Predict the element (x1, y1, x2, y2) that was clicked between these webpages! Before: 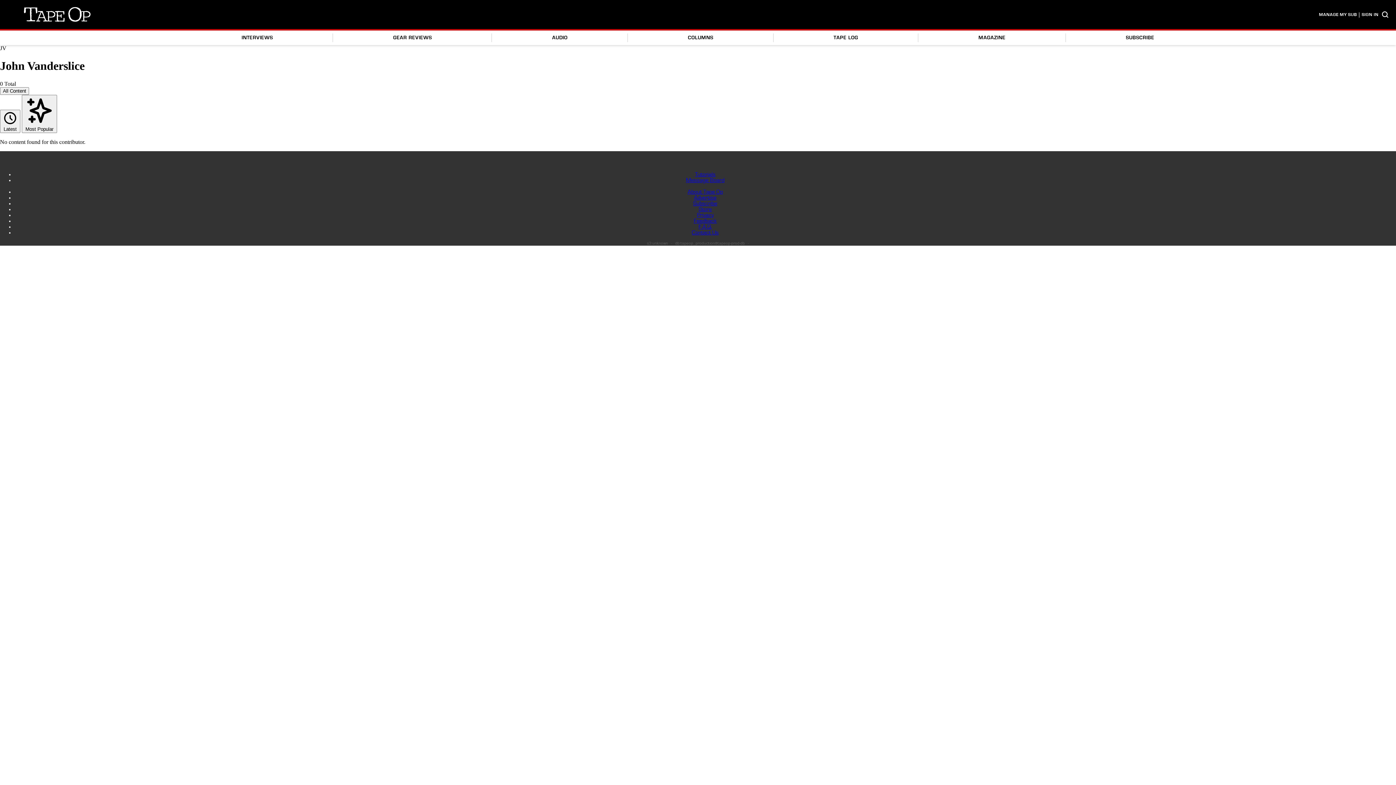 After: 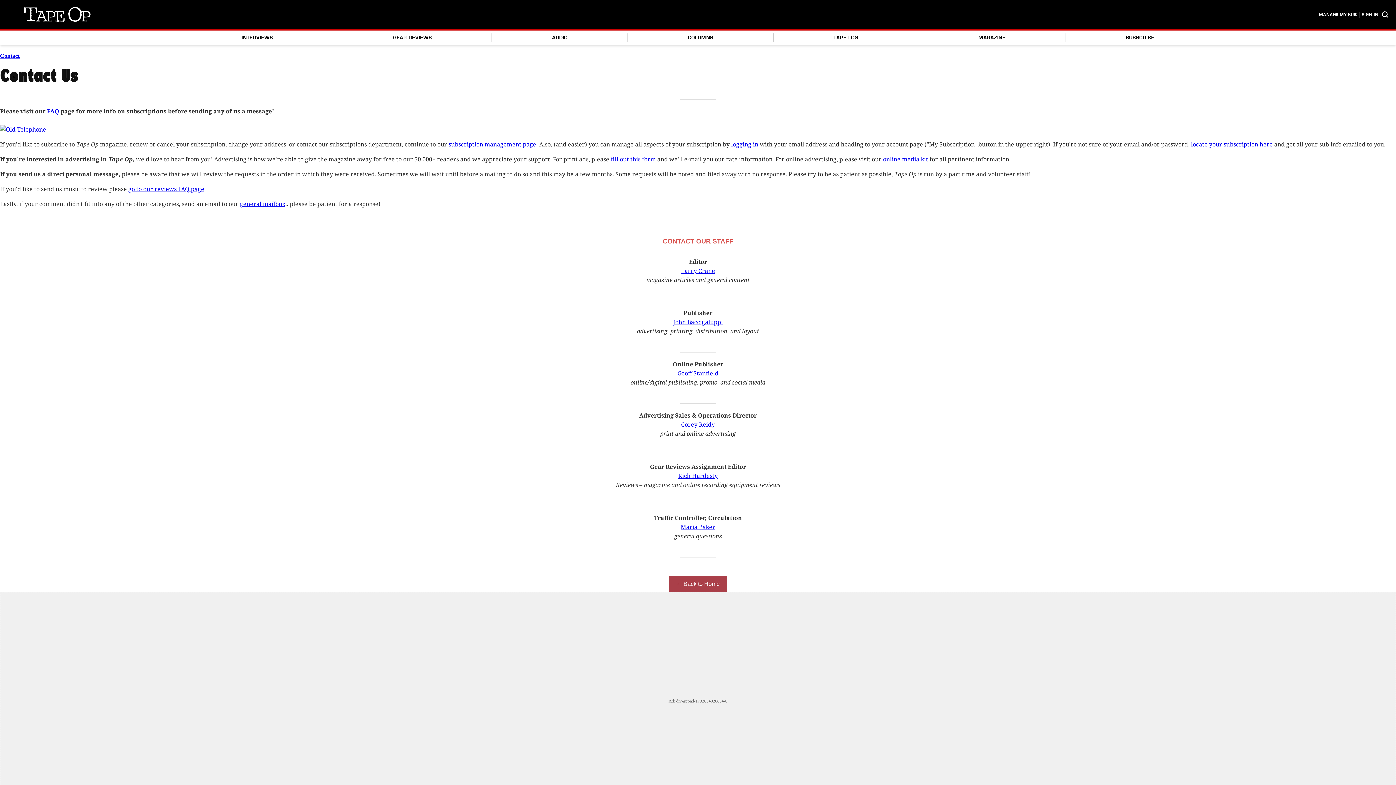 Action: bbox: (692, 229, 718, 235) label: Contact Us